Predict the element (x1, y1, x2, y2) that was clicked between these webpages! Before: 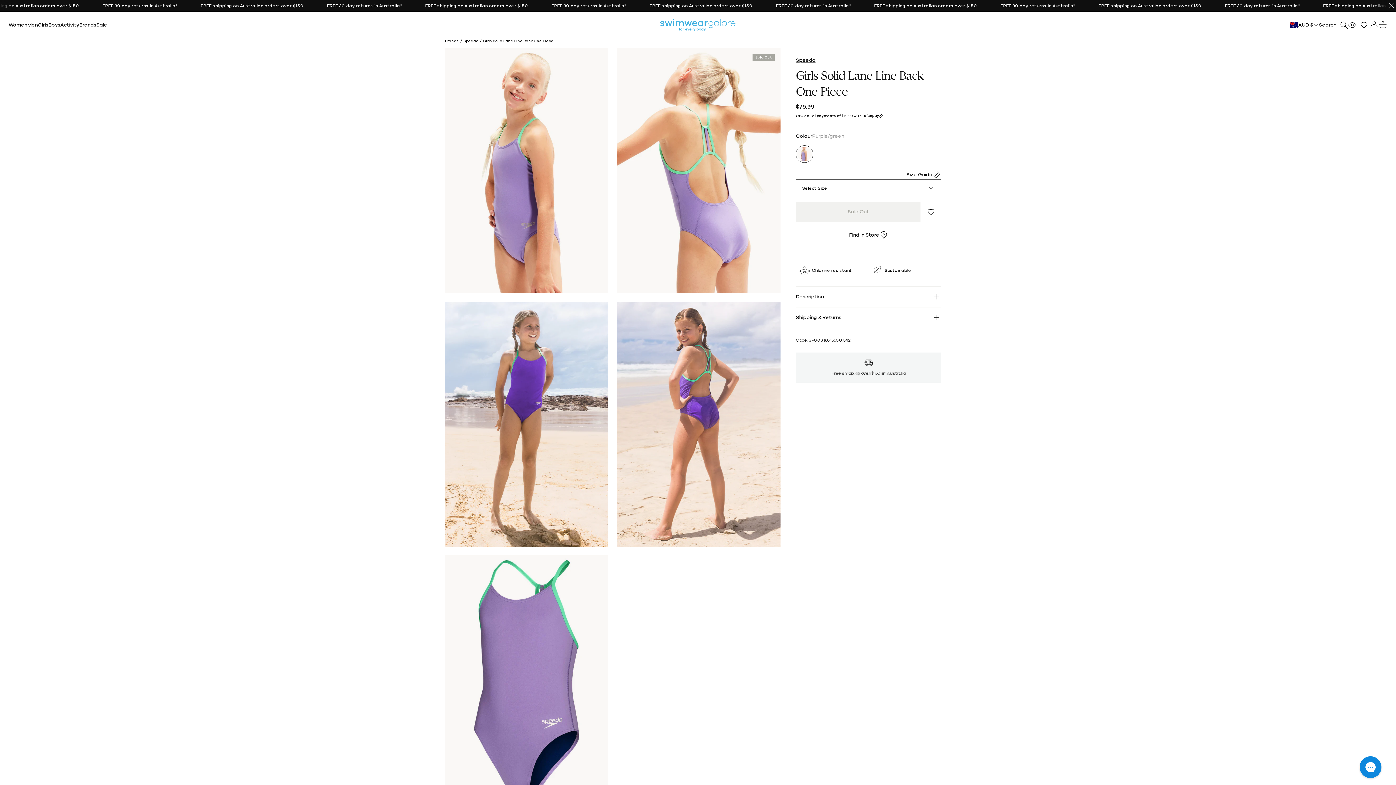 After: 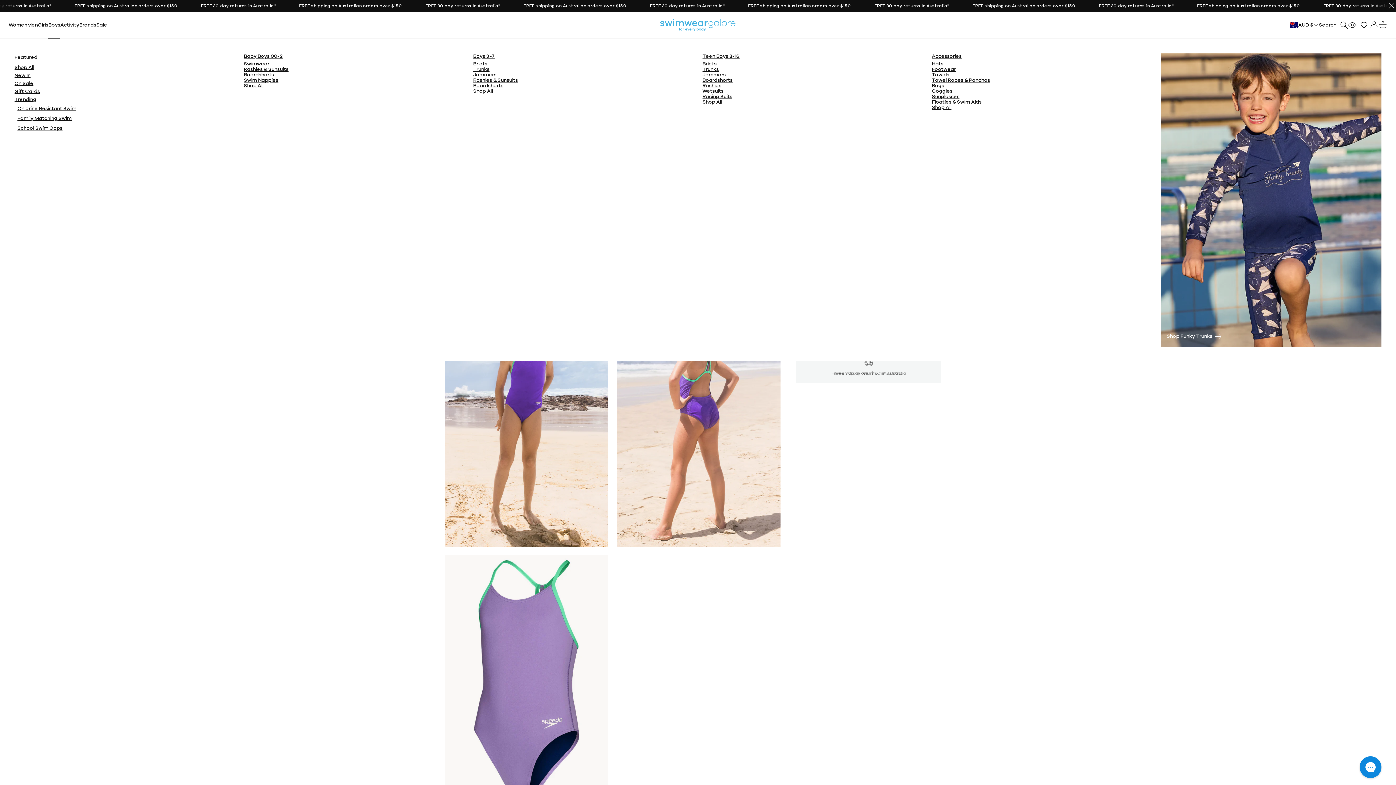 Action: bbox: (48, 18, 60, 31) label: Boys